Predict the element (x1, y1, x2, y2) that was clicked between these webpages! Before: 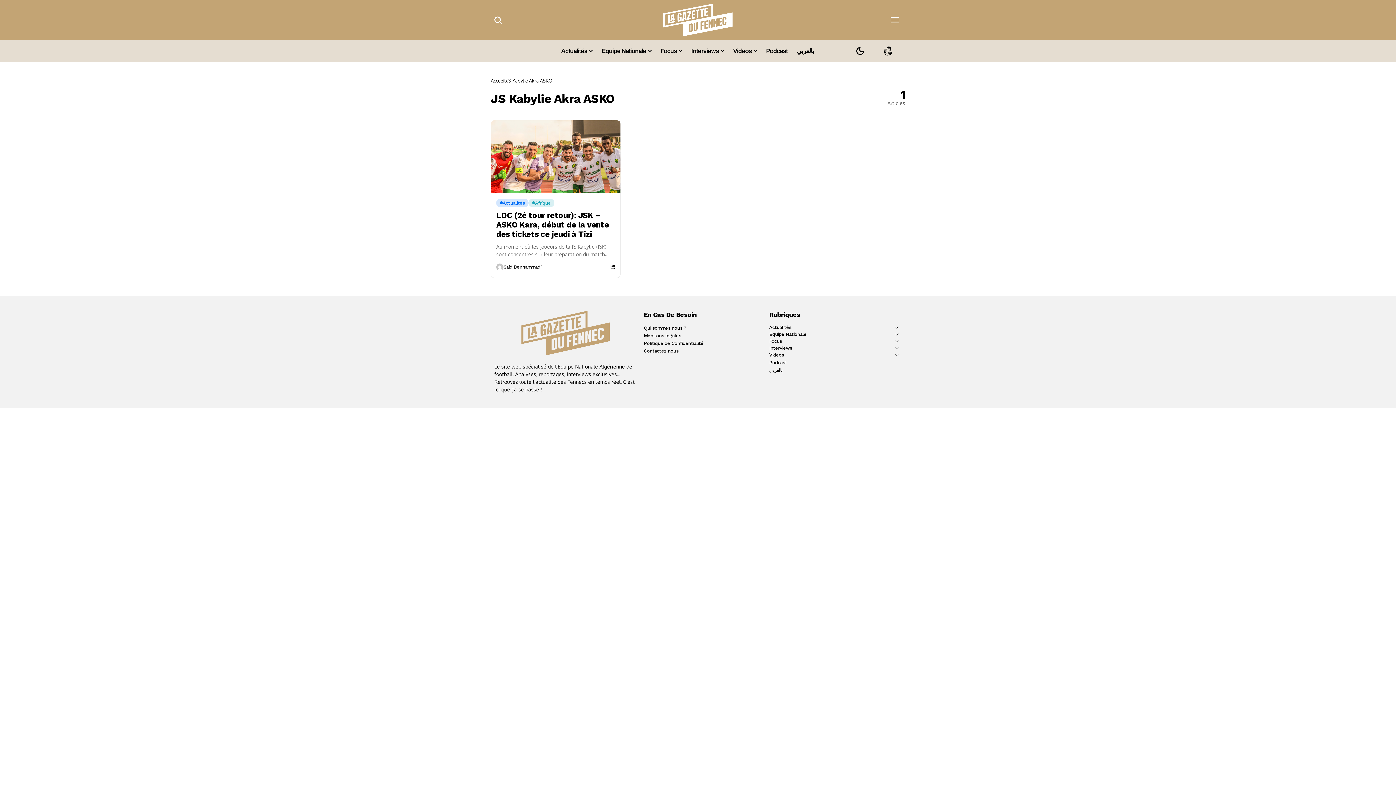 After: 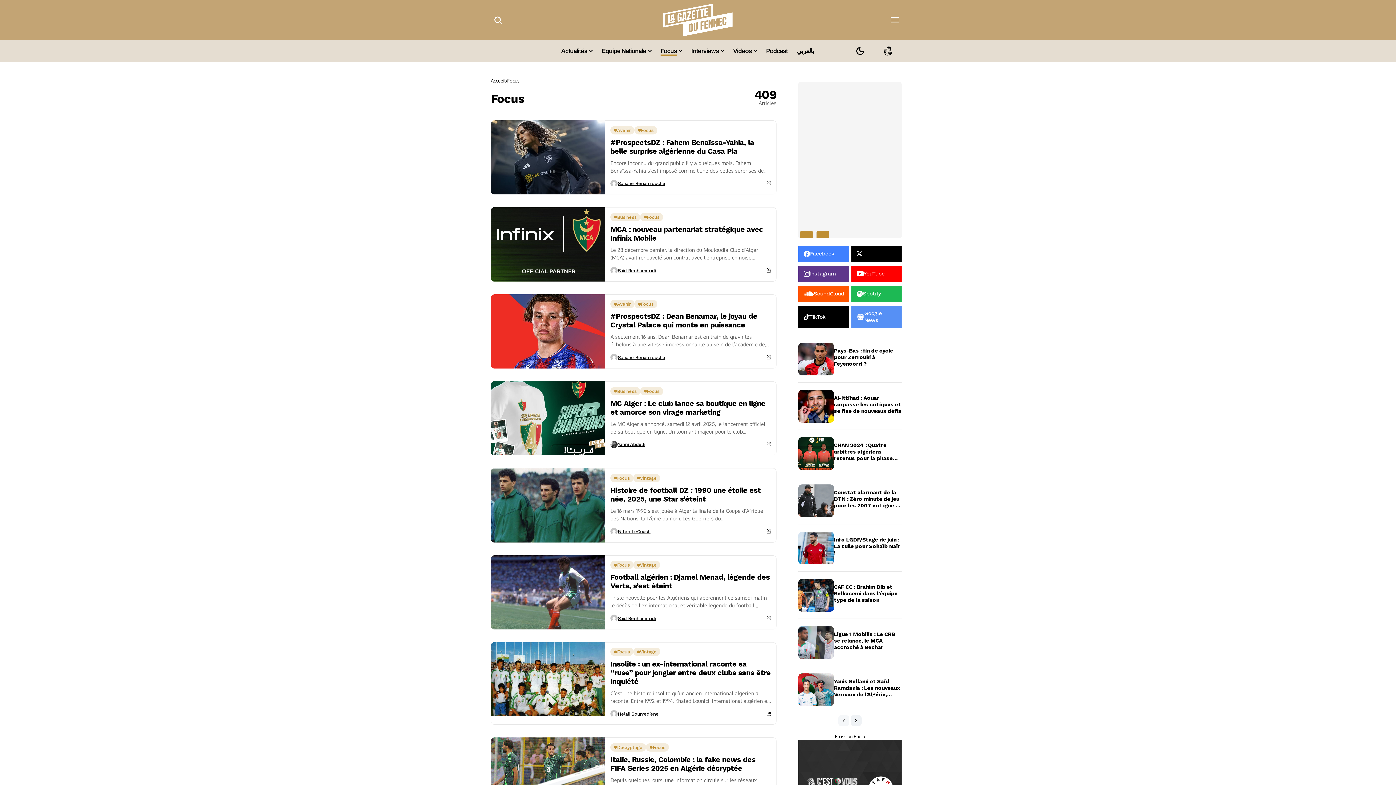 Action: bbox: (769, 337, 900, 344) label: Focus